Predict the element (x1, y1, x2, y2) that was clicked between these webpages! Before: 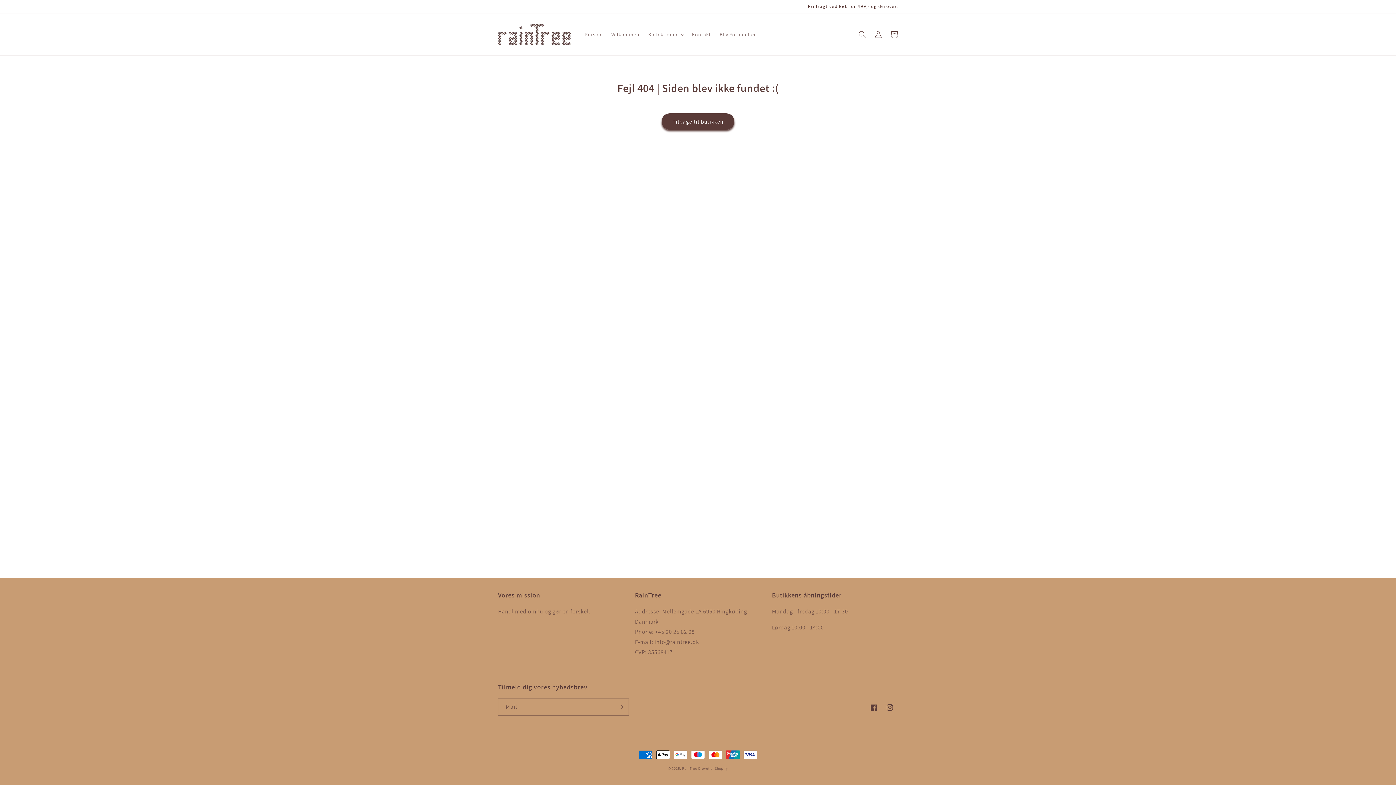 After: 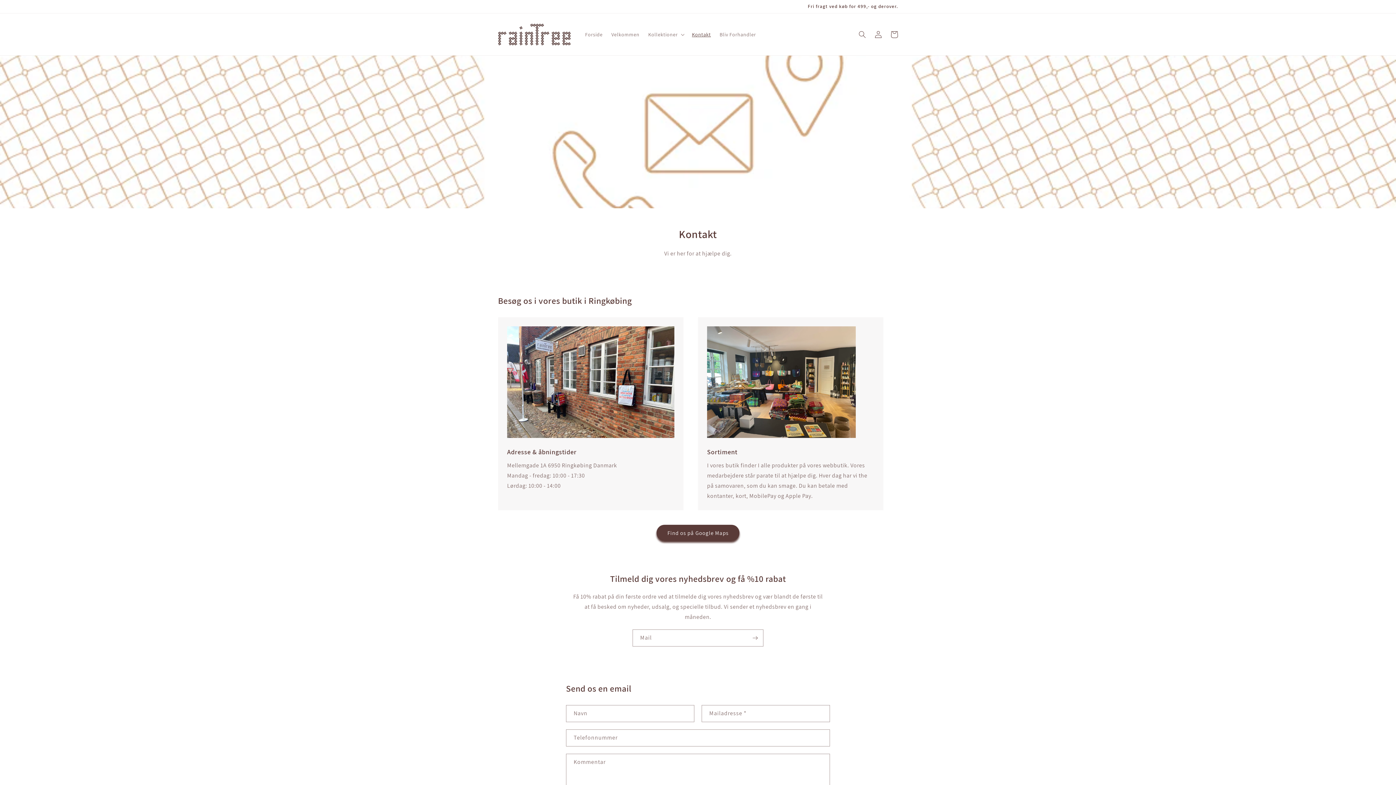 Action: bbox: (687, 26, 715, 42) label: Kontakt